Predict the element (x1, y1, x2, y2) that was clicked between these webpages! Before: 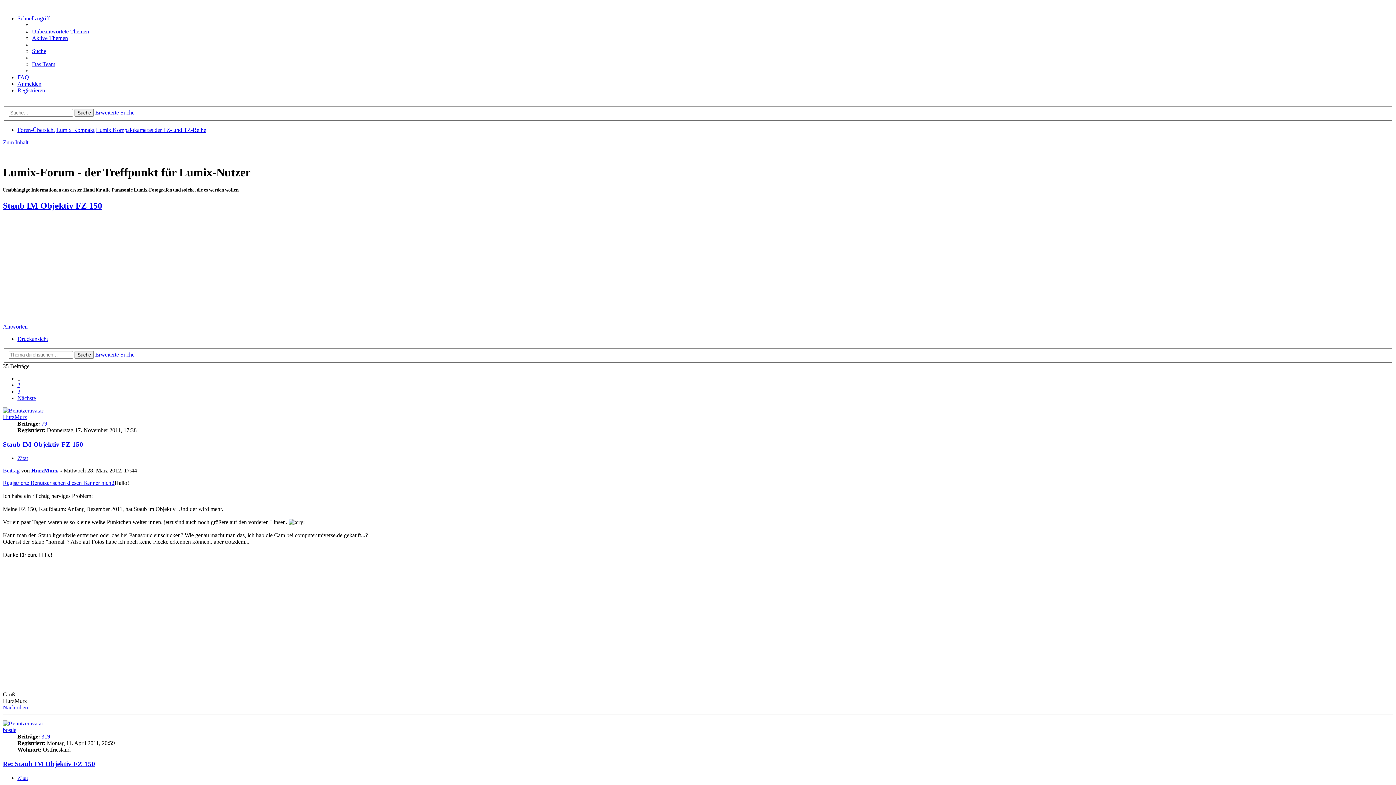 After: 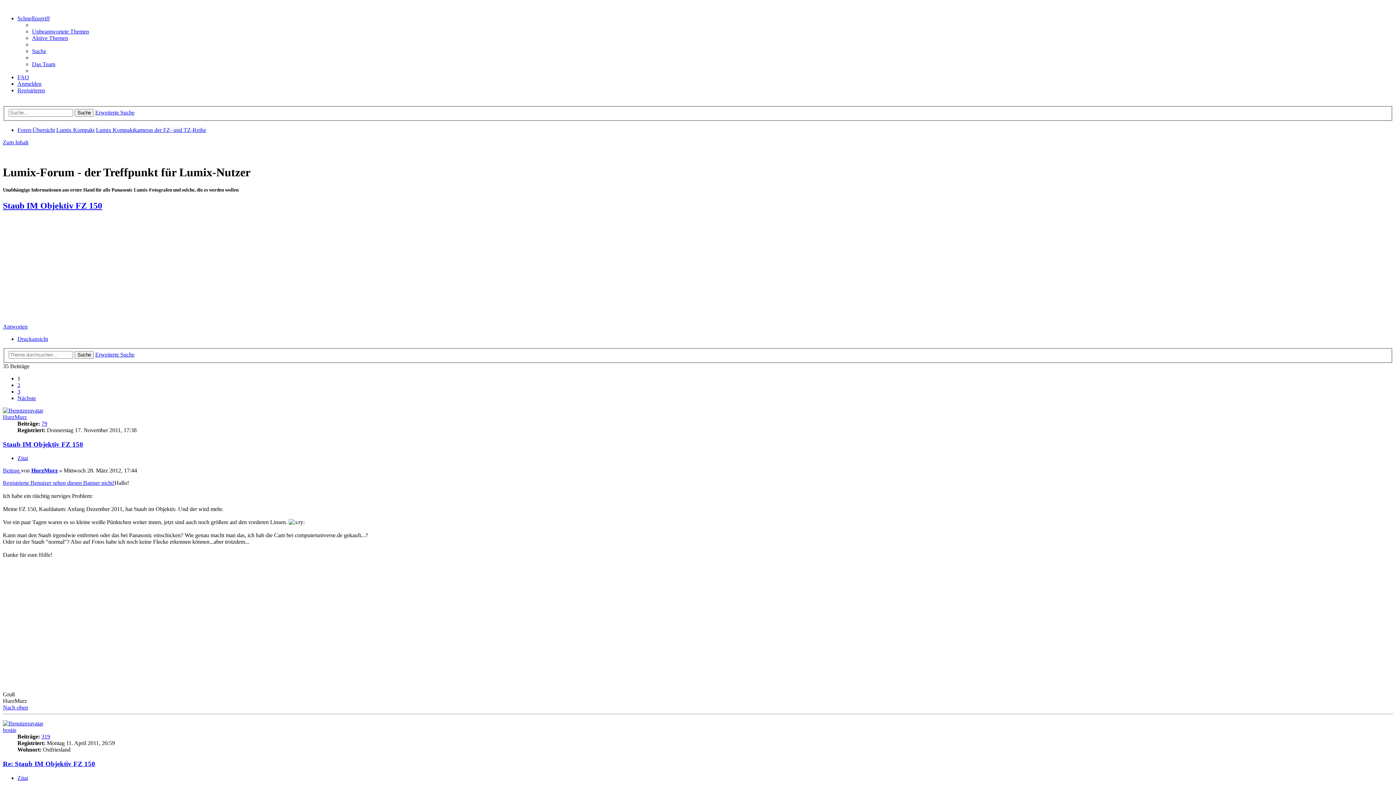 Action: label: Schnellzugriff bbox: (17, 15, 49, 21)